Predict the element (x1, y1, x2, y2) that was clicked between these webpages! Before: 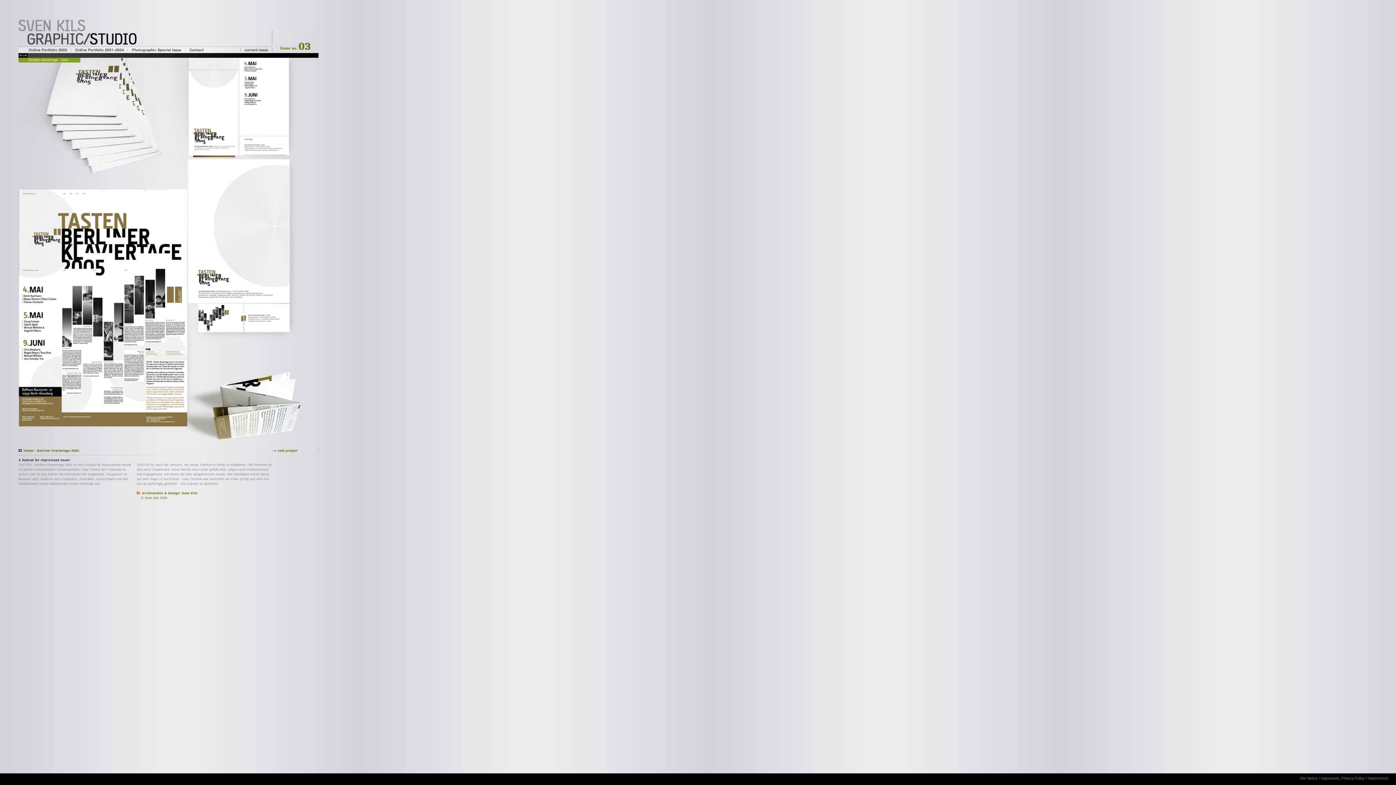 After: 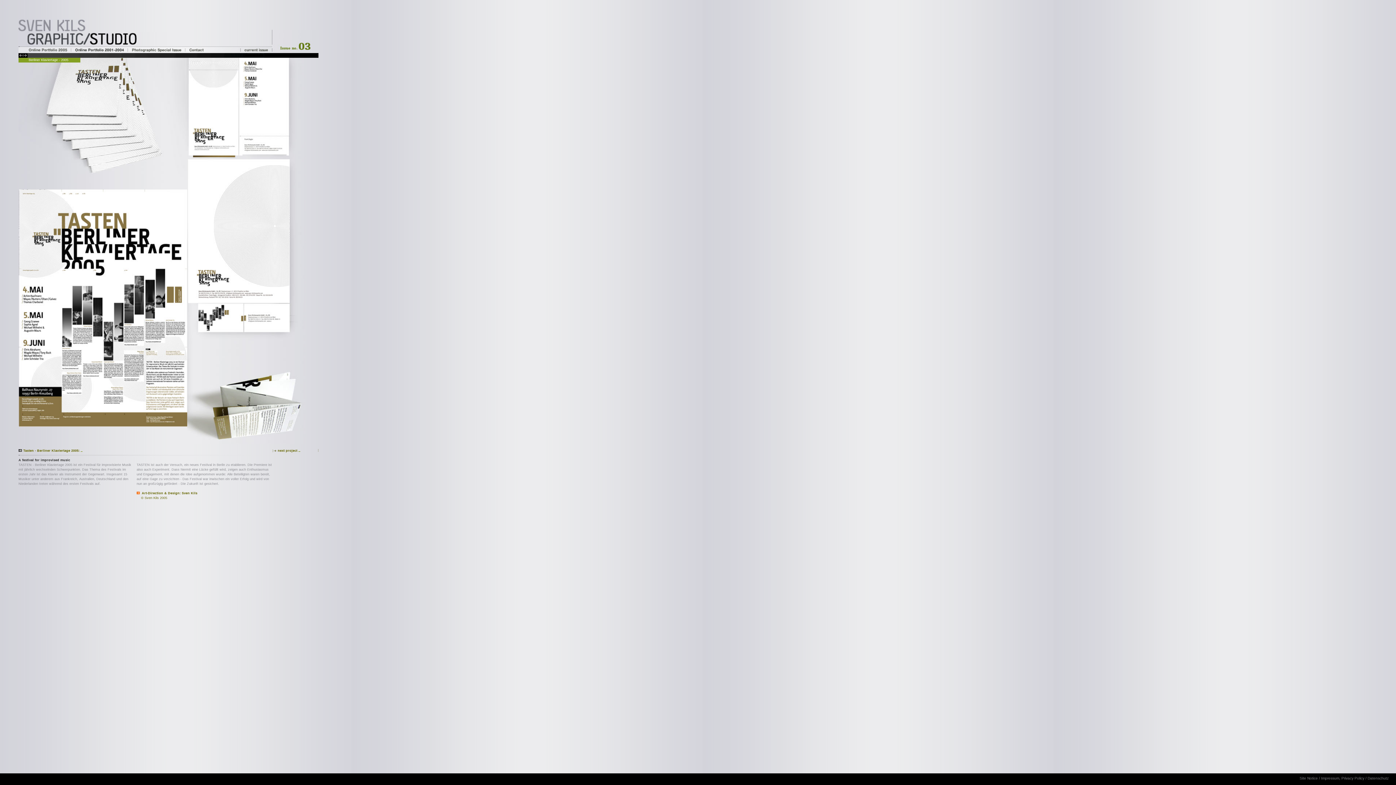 Action: bbox: (71, 50, 128, 53)